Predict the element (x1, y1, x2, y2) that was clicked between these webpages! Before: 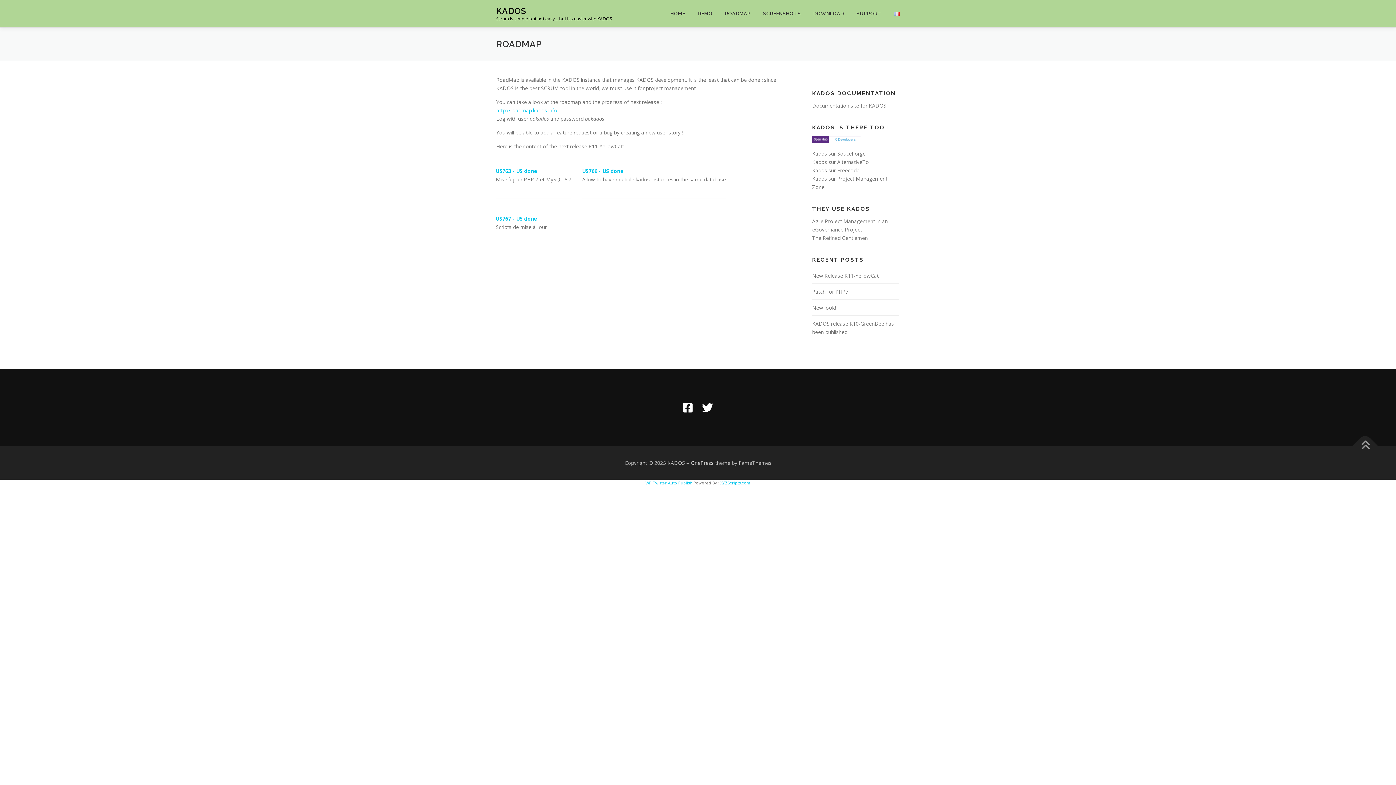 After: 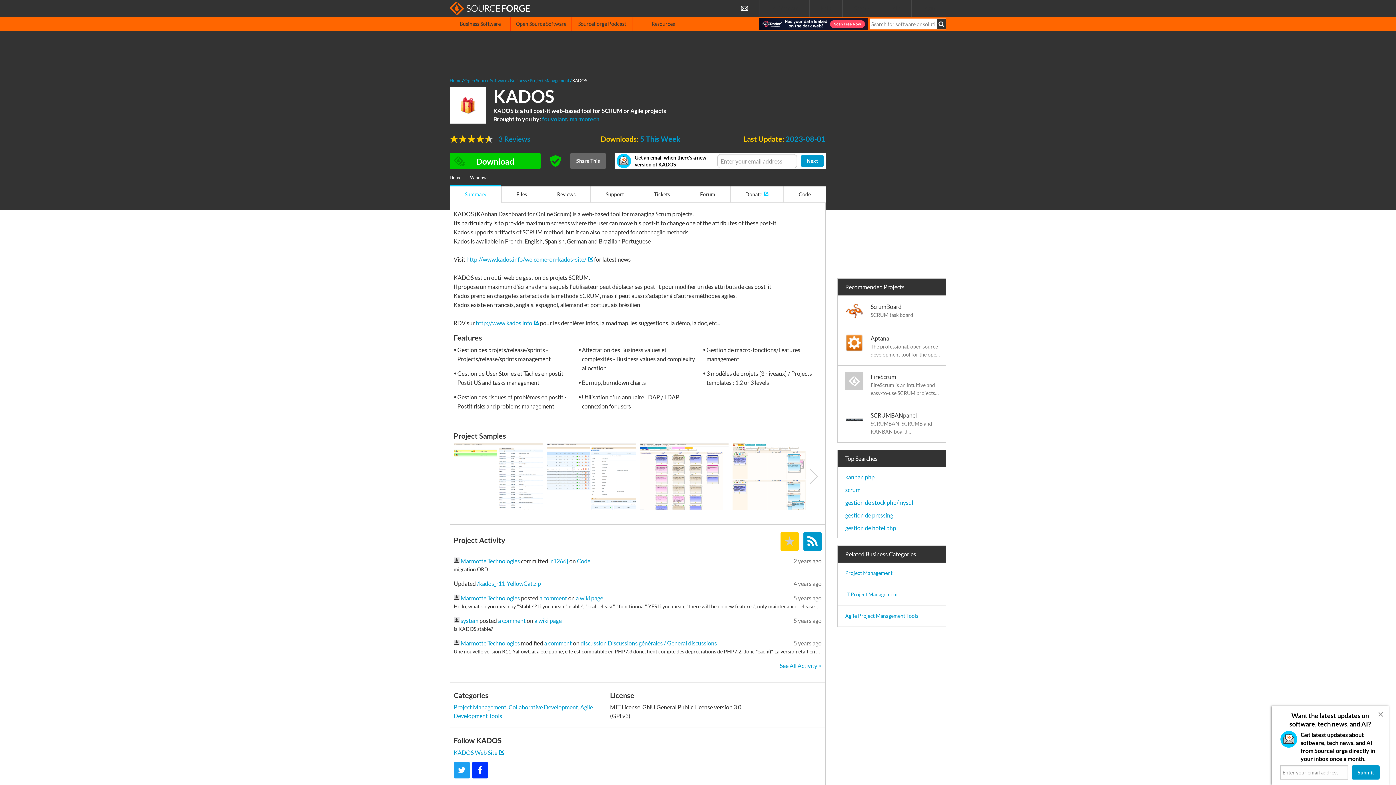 Action: bbox: (812, 150, 865, 157) label: Kados sur SouceForge